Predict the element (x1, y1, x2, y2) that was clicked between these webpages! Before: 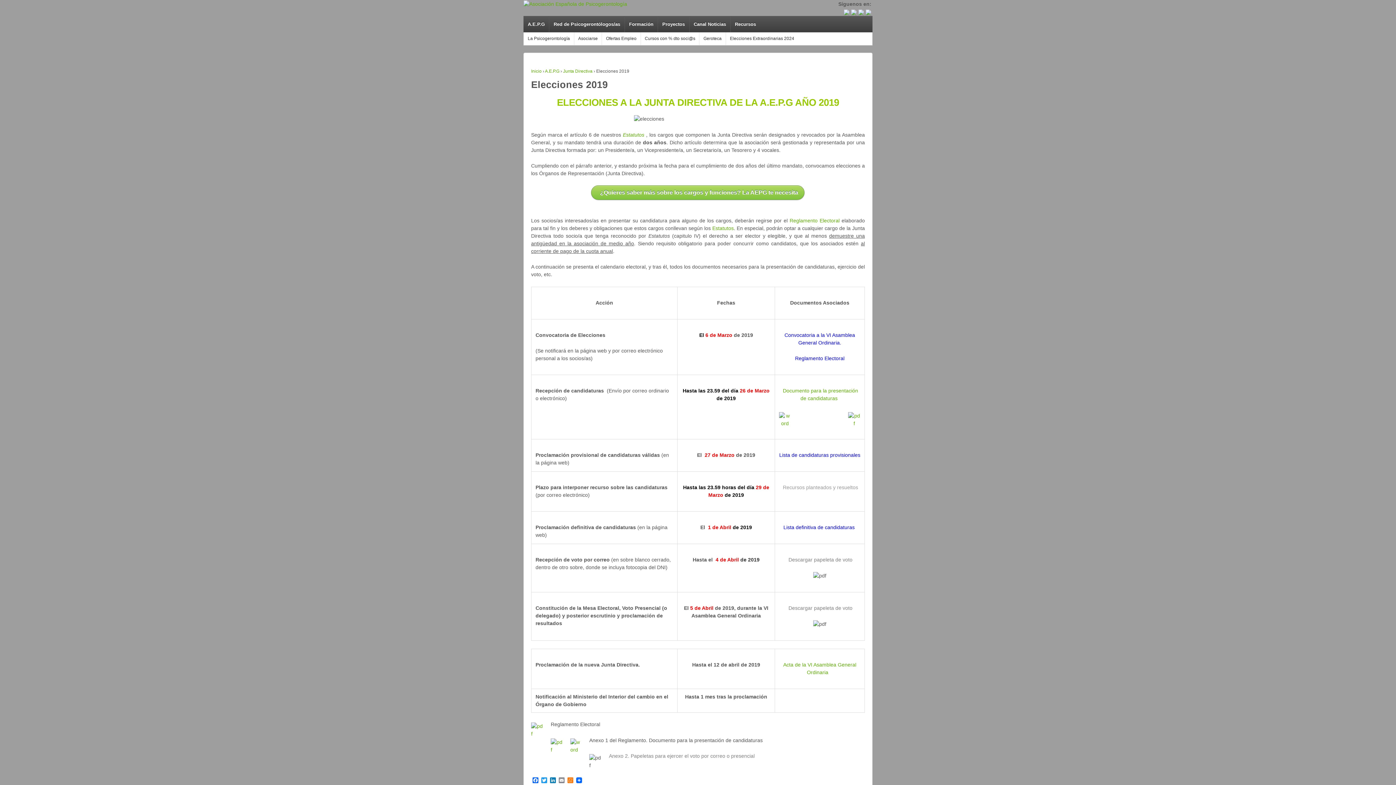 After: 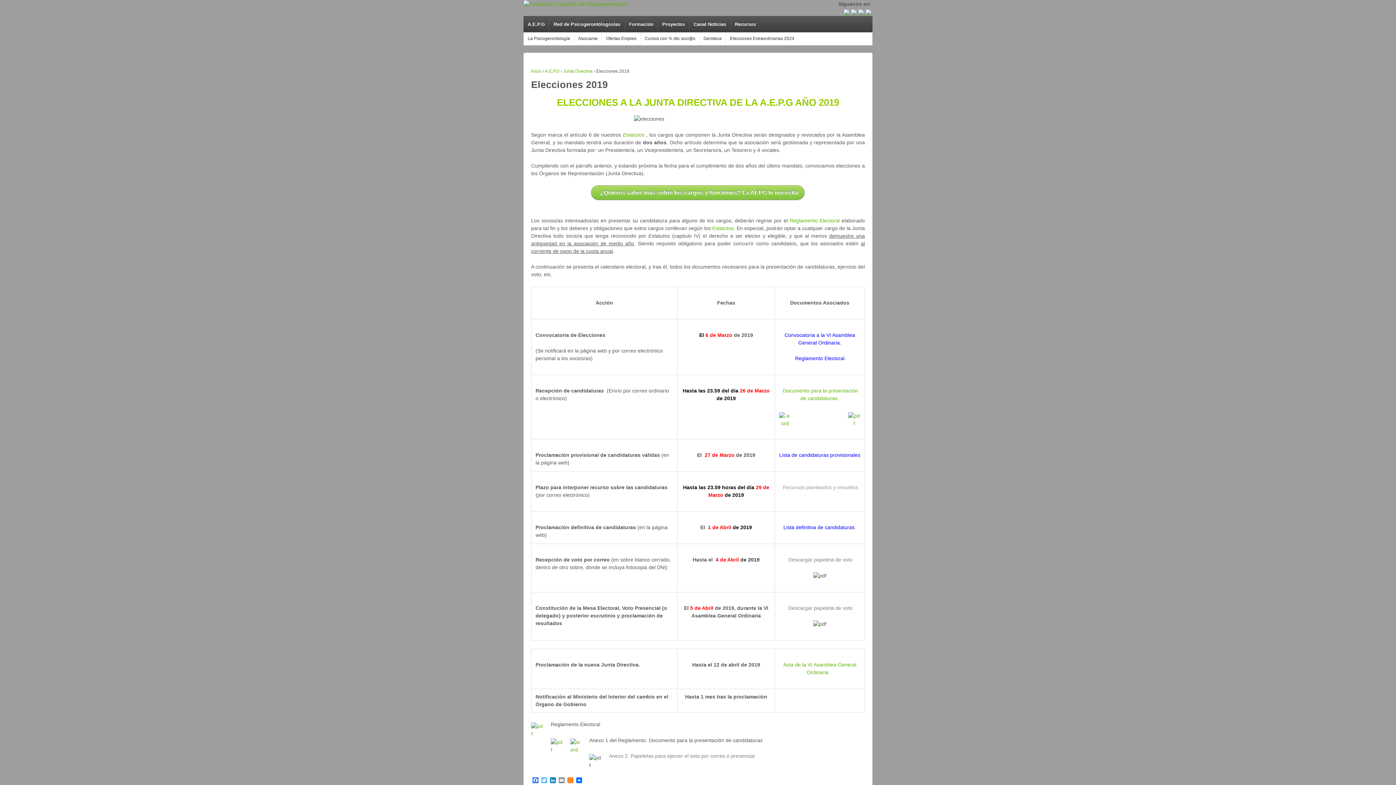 Action: label: Twitter bbox: (540, 777, 548, 784)